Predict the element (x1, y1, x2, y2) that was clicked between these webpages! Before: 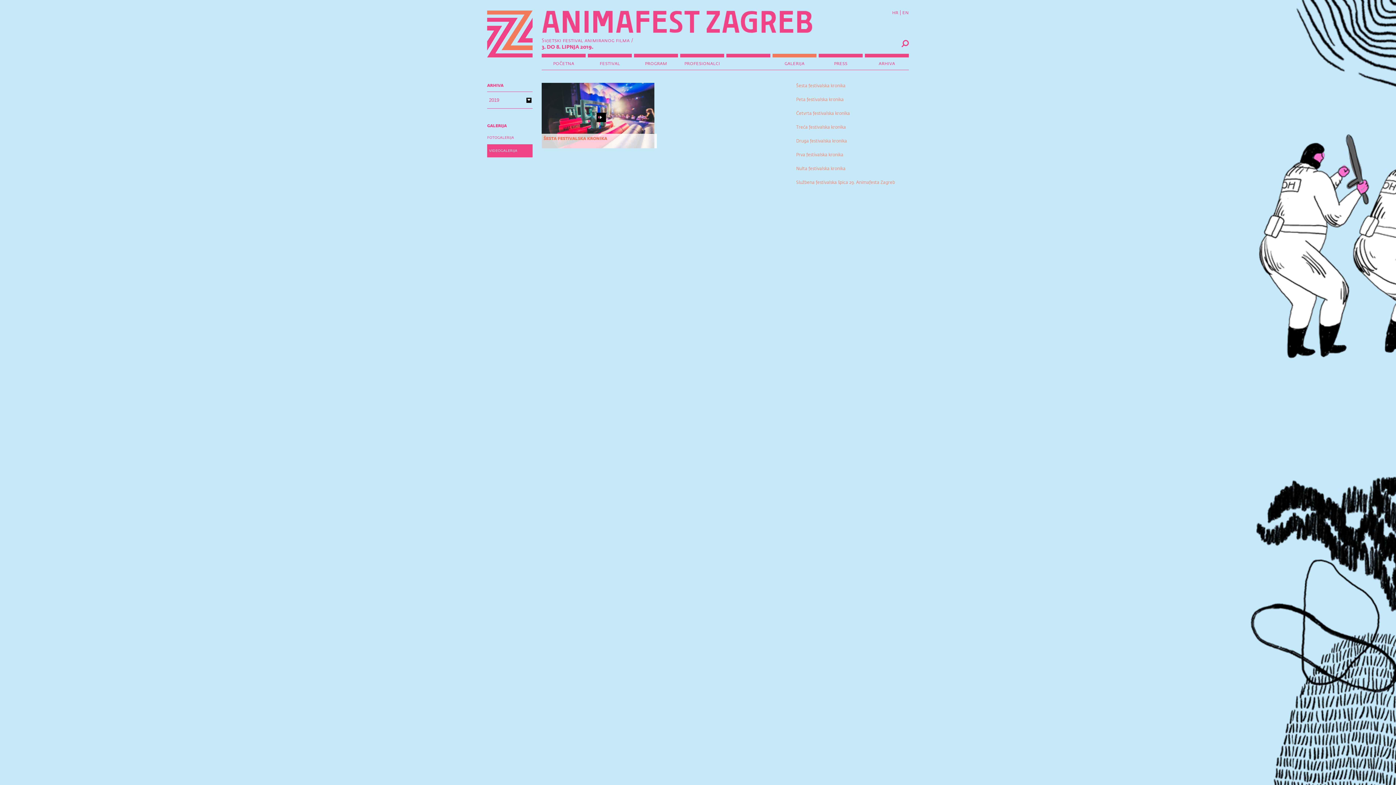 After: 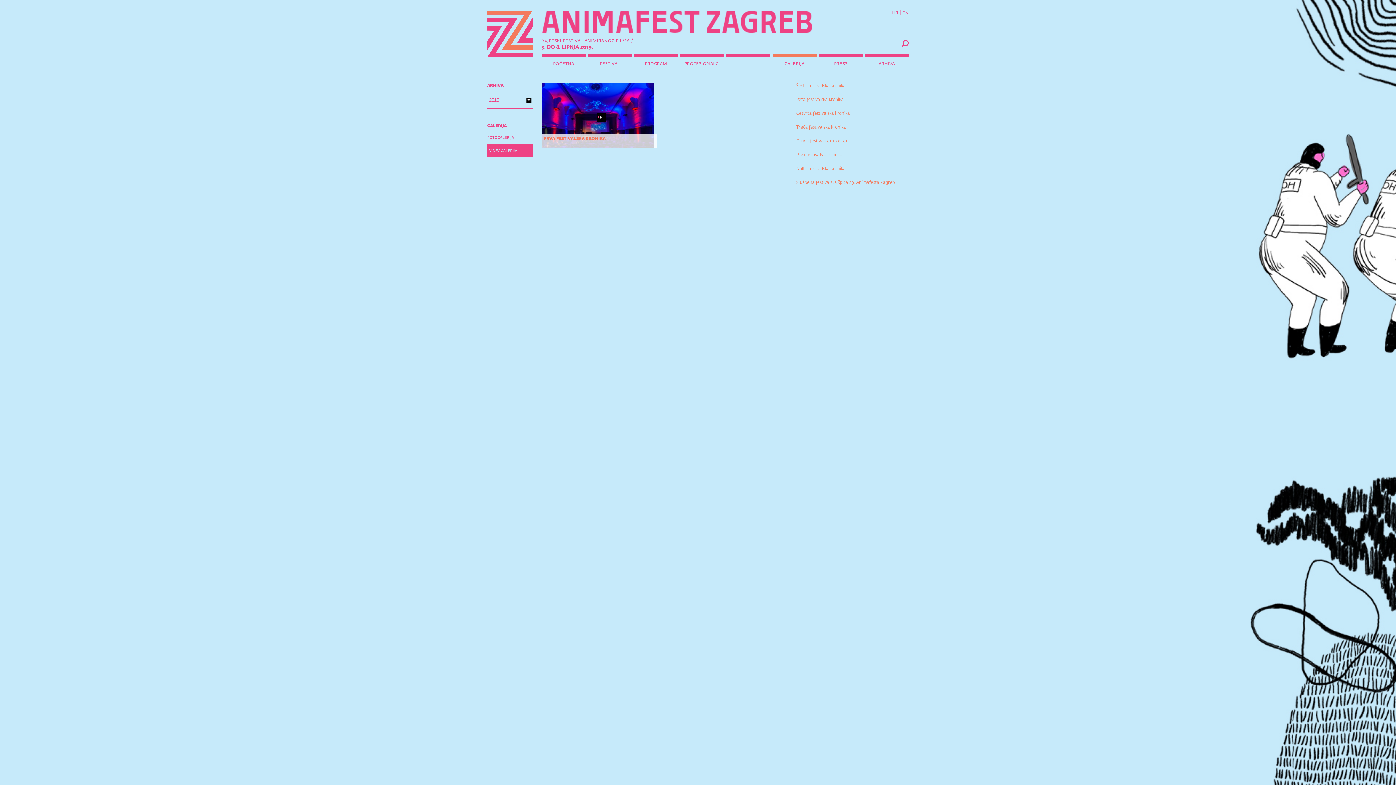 Action: bbox: (796, 152, 909, 158) label: Prva festivalska kronika